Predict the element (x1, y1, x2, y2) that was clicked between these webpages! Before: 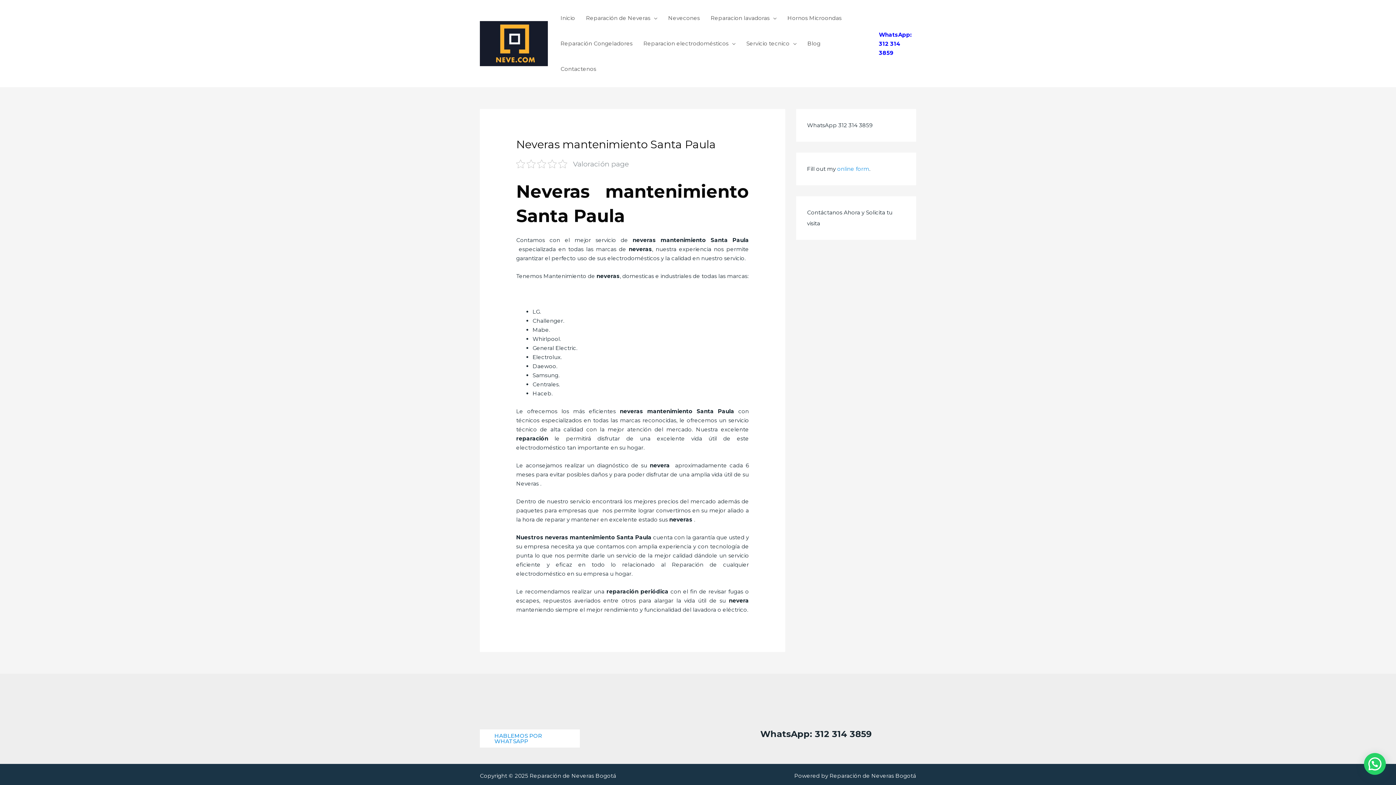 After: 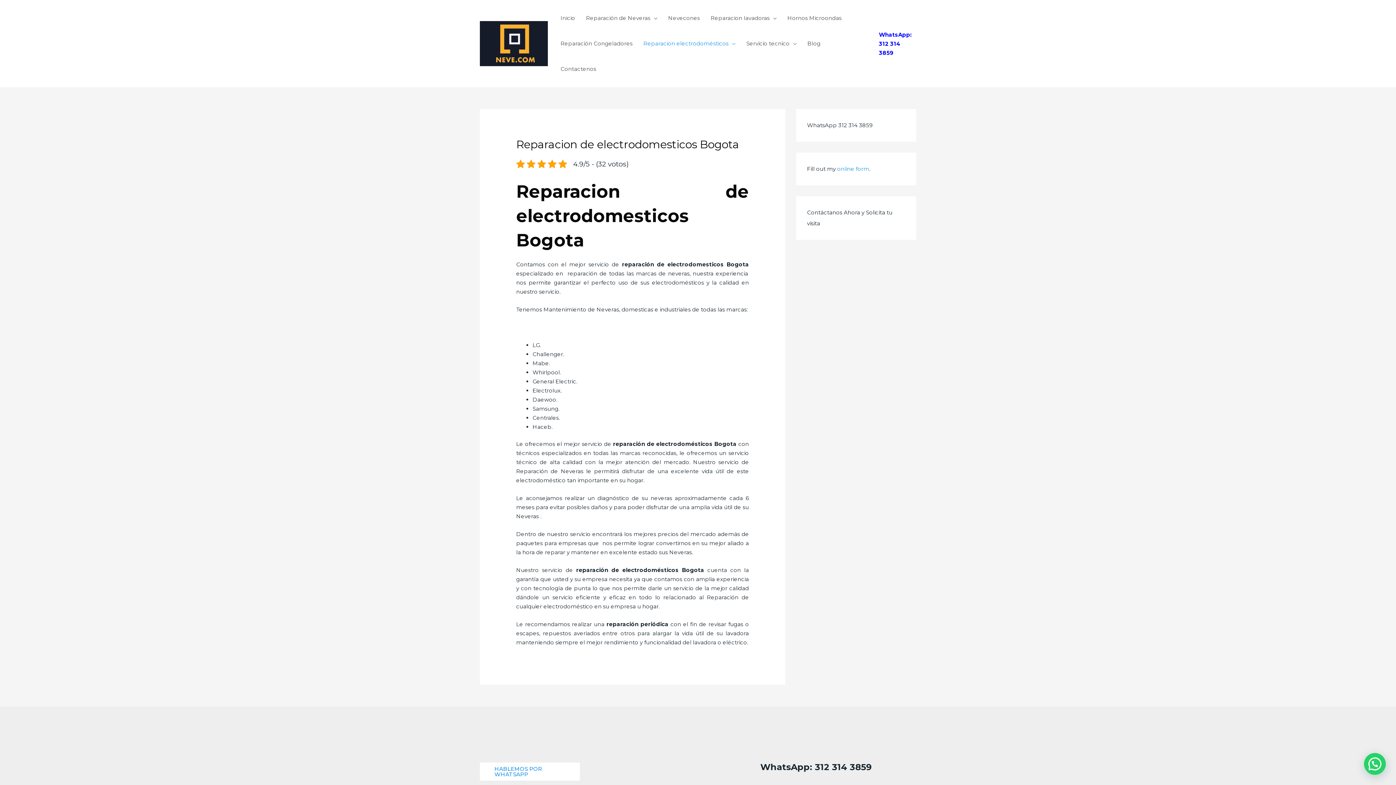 Action: label: Reparacion electrodomésticos bbox: (638, 30, 741, 56)